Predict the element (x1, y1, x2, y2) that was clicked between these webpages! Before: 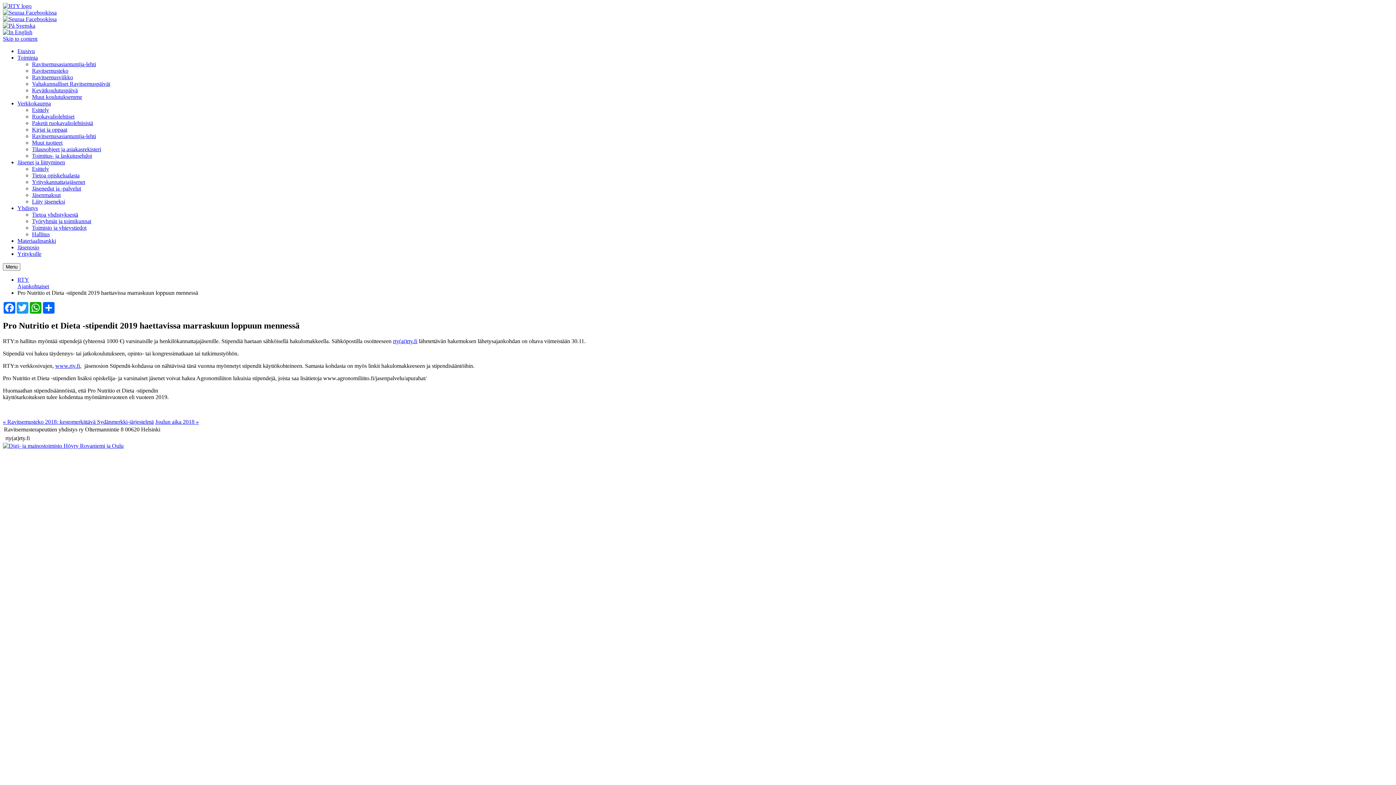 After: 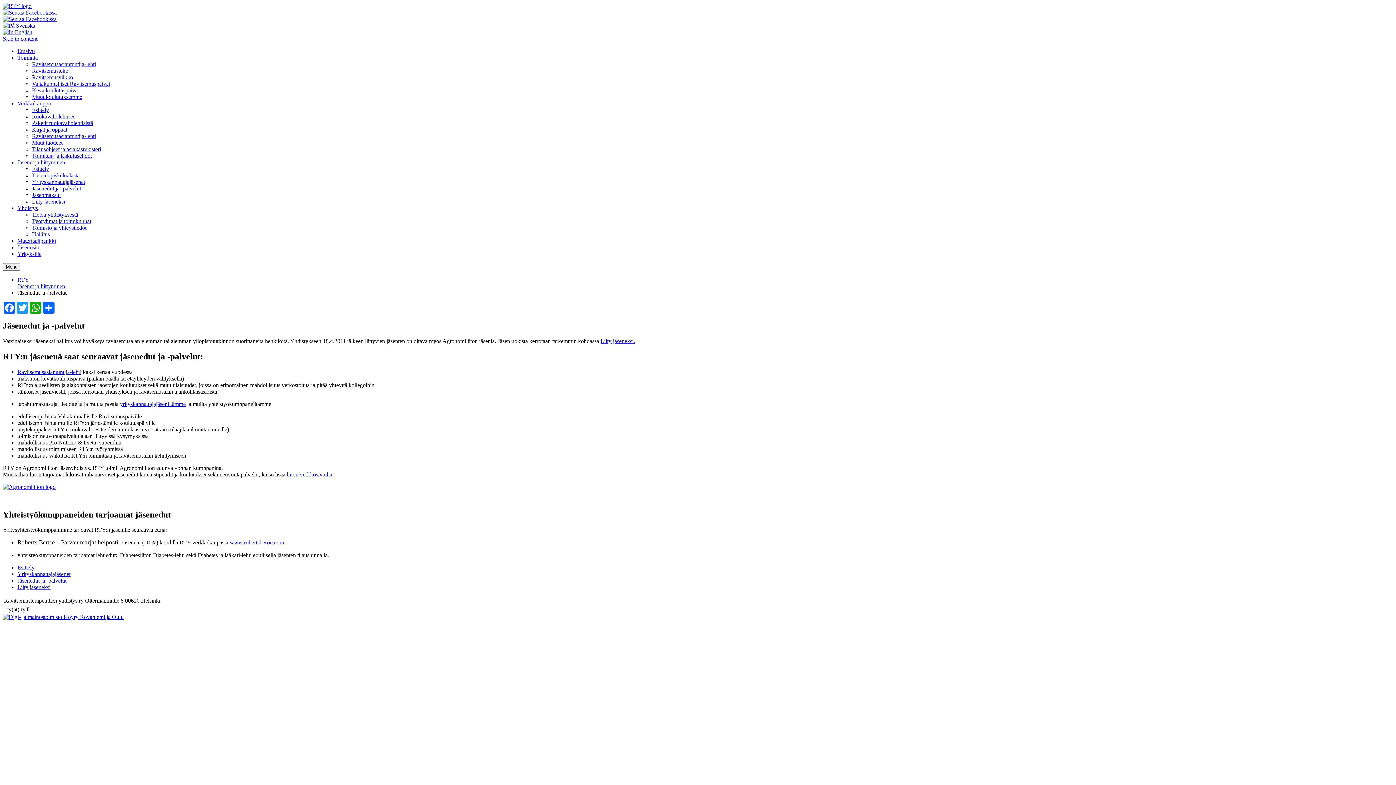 Action: bbox: (32, 185, 81, 191) label: Jäsenedut ja -palvelut